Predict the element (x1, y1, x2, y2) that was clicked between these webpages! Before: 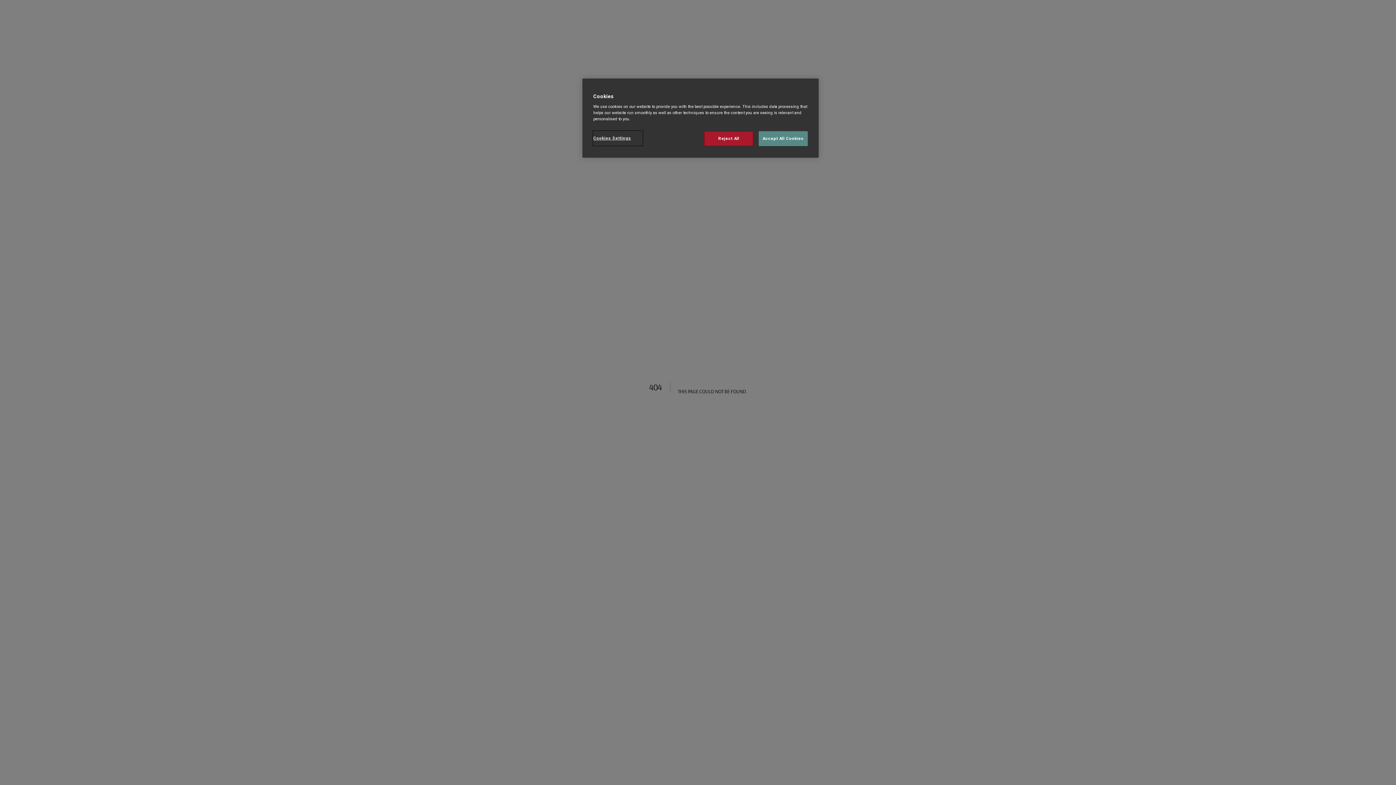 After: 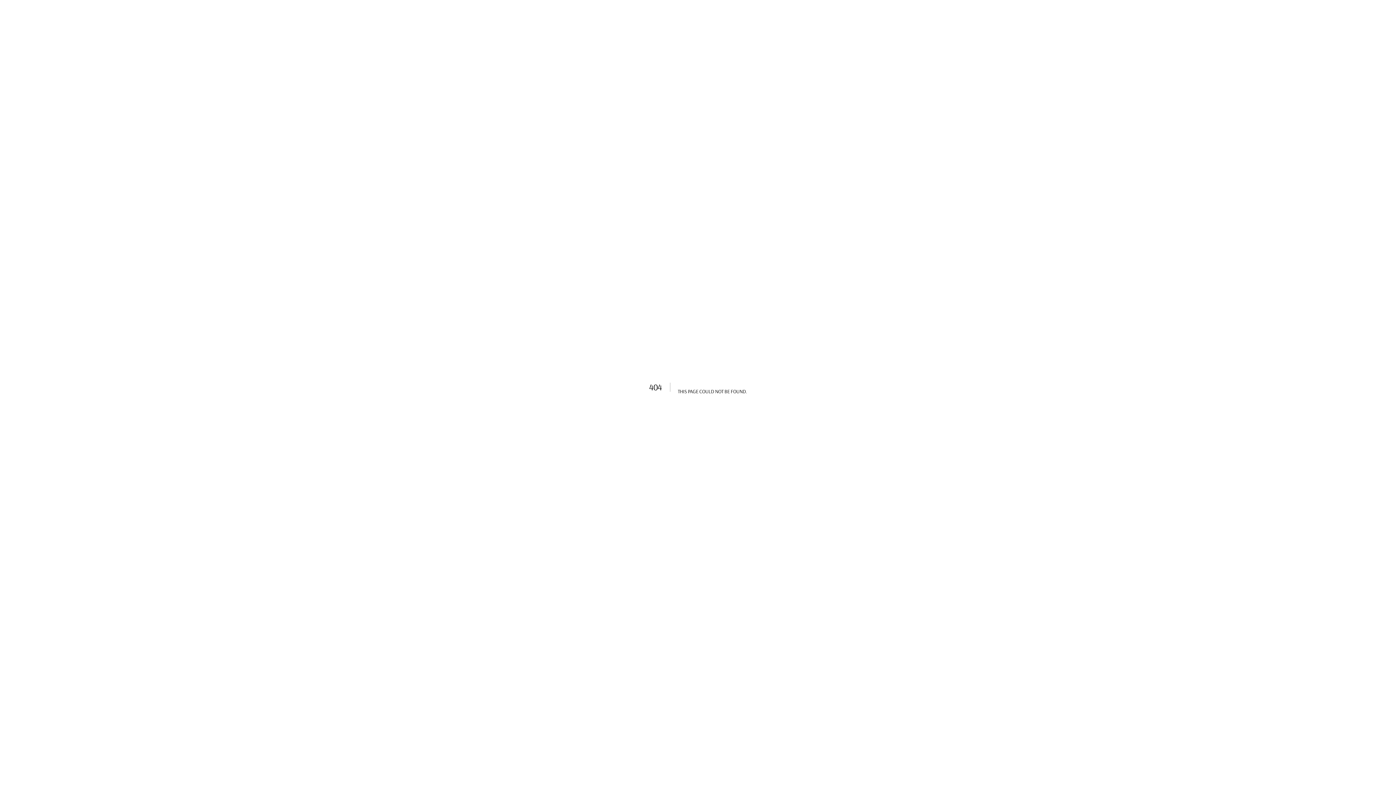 Action: label: Reject All bbox: (704, 131, 753, 146)